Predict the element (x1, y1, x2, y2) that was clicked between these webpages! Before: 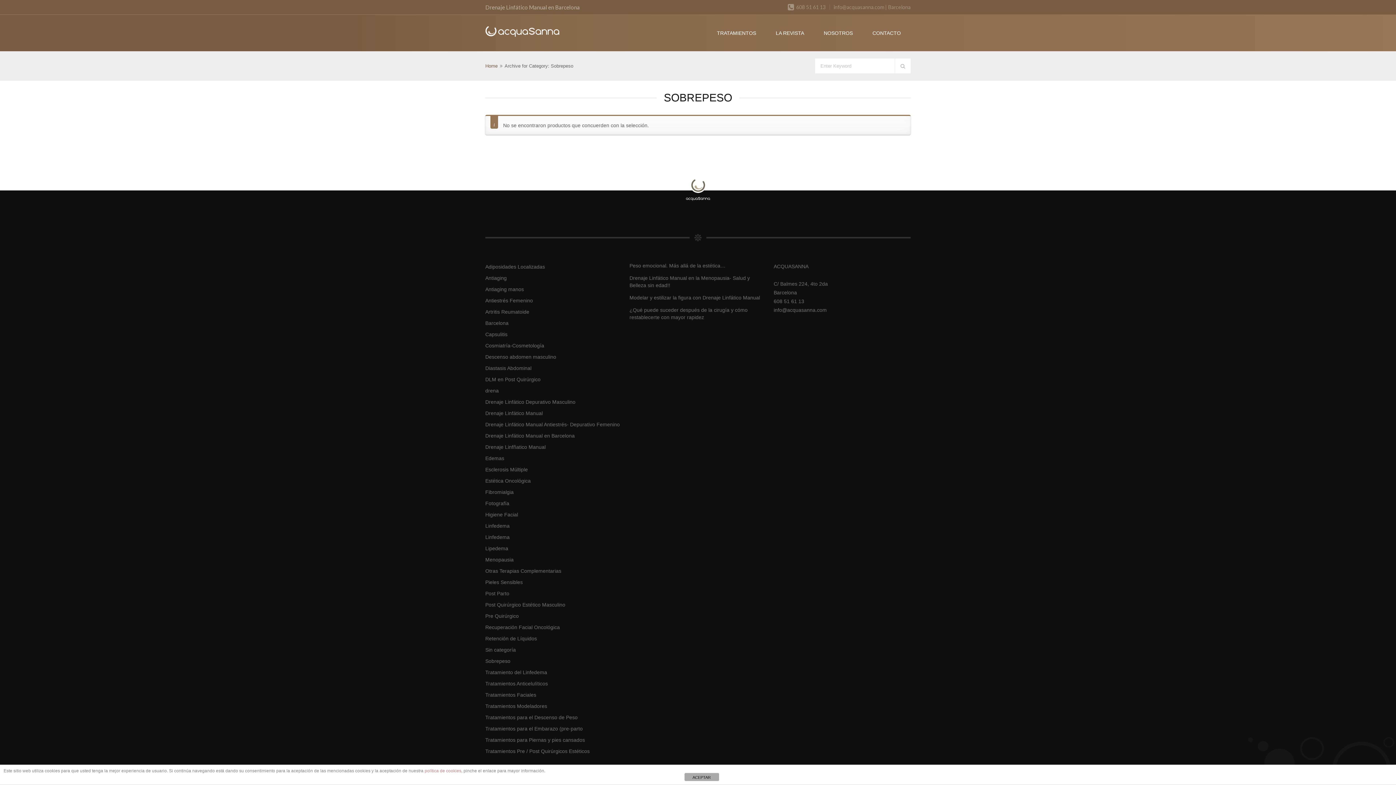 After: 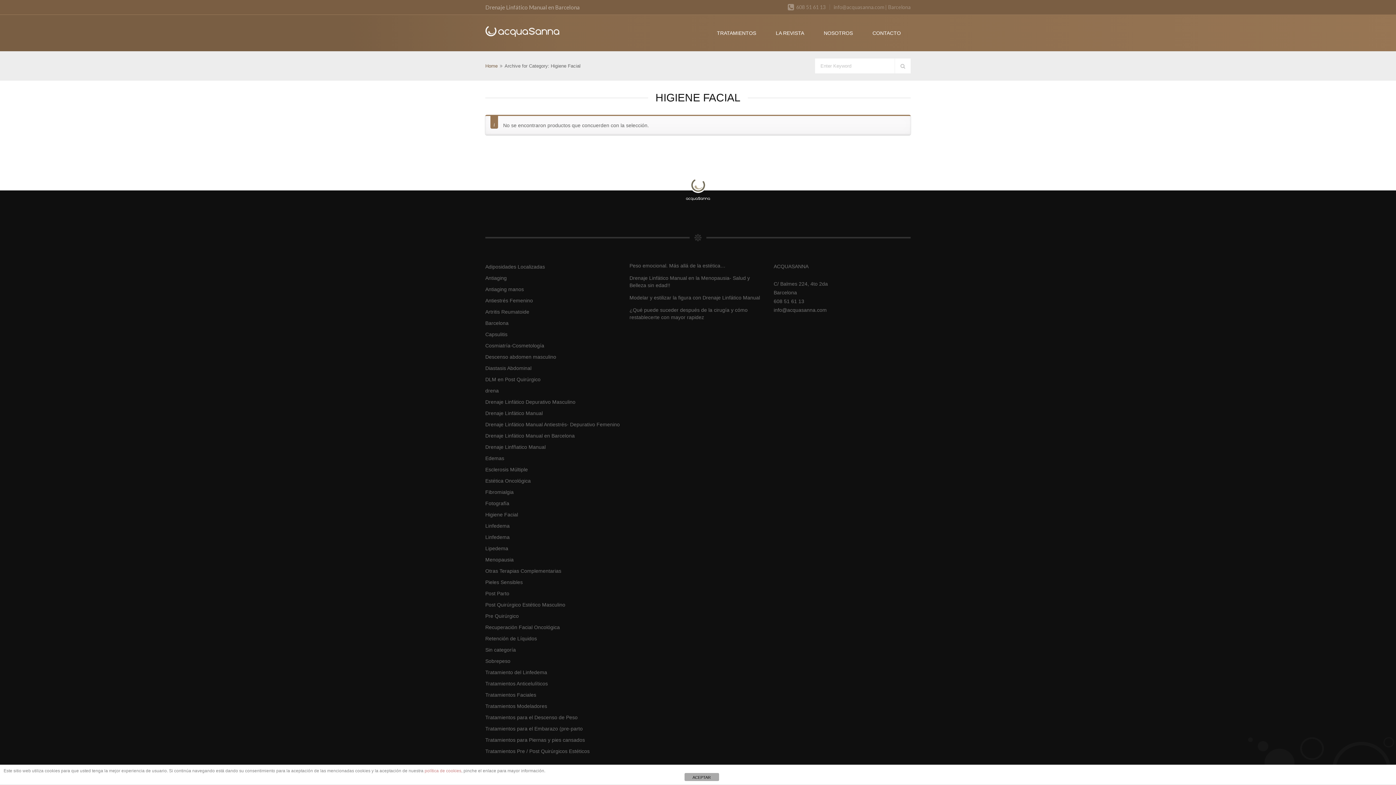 Action: bbox: (485, 512, 621, 517) label: Higiene Facial